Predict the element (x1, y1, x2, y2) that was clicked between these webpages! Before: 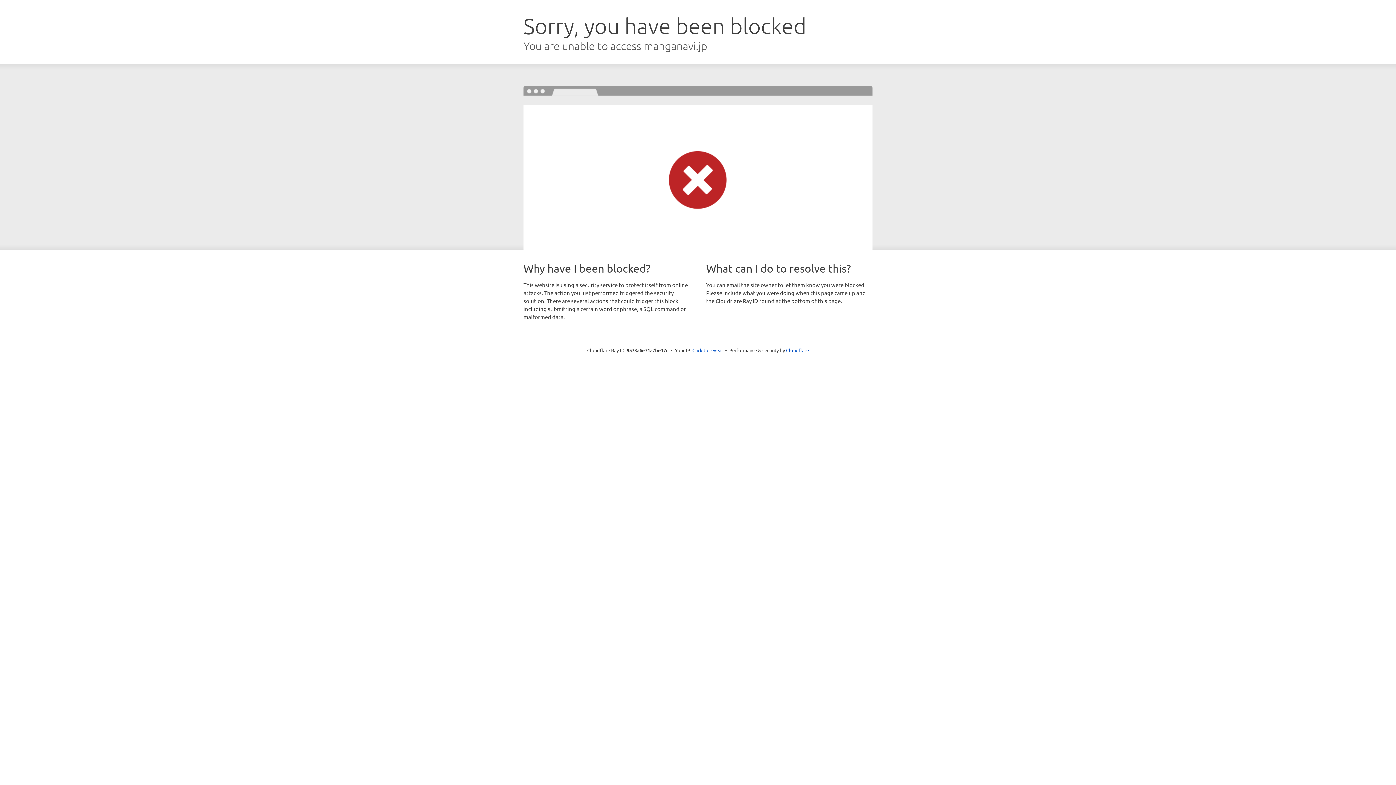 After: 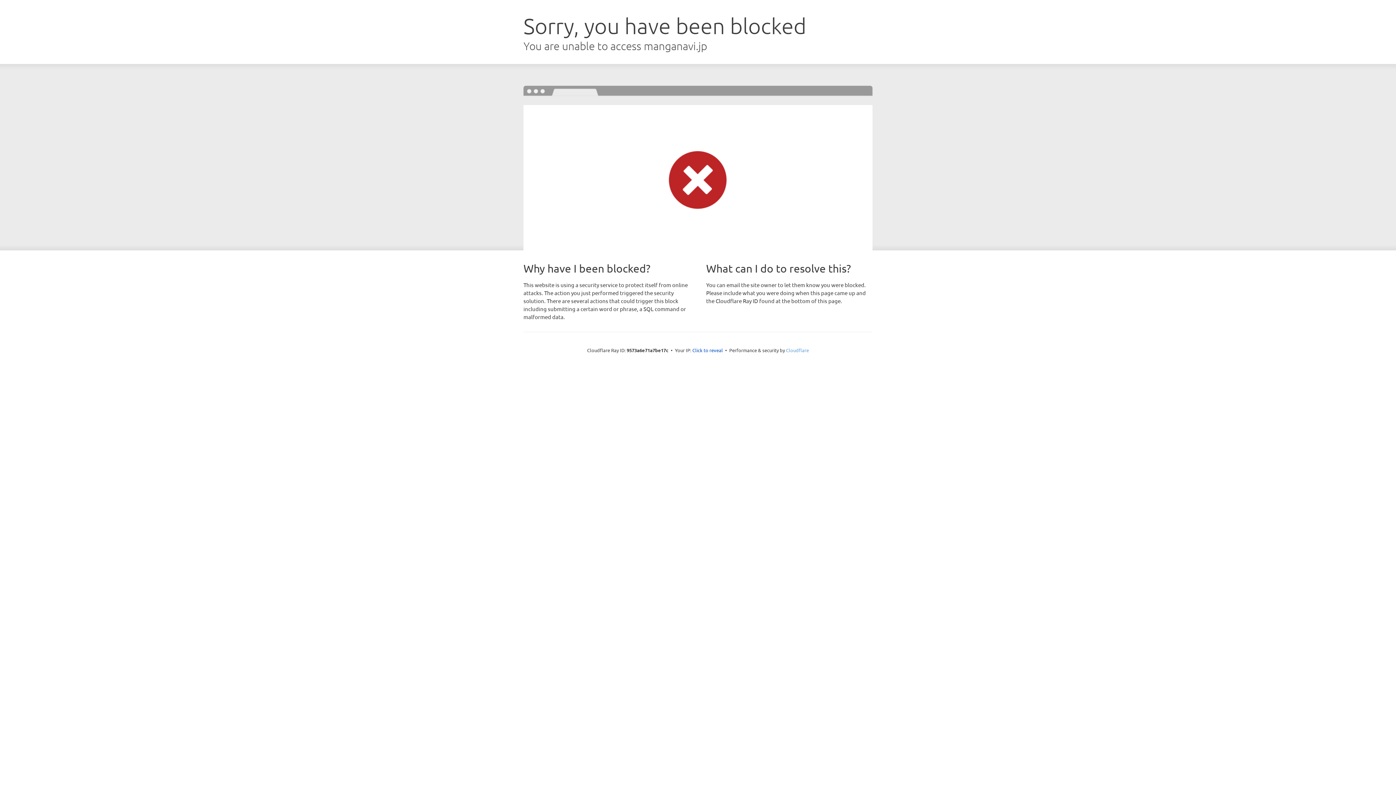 Action: label: Cloudflare bbox: (786, 347, 809, 353)